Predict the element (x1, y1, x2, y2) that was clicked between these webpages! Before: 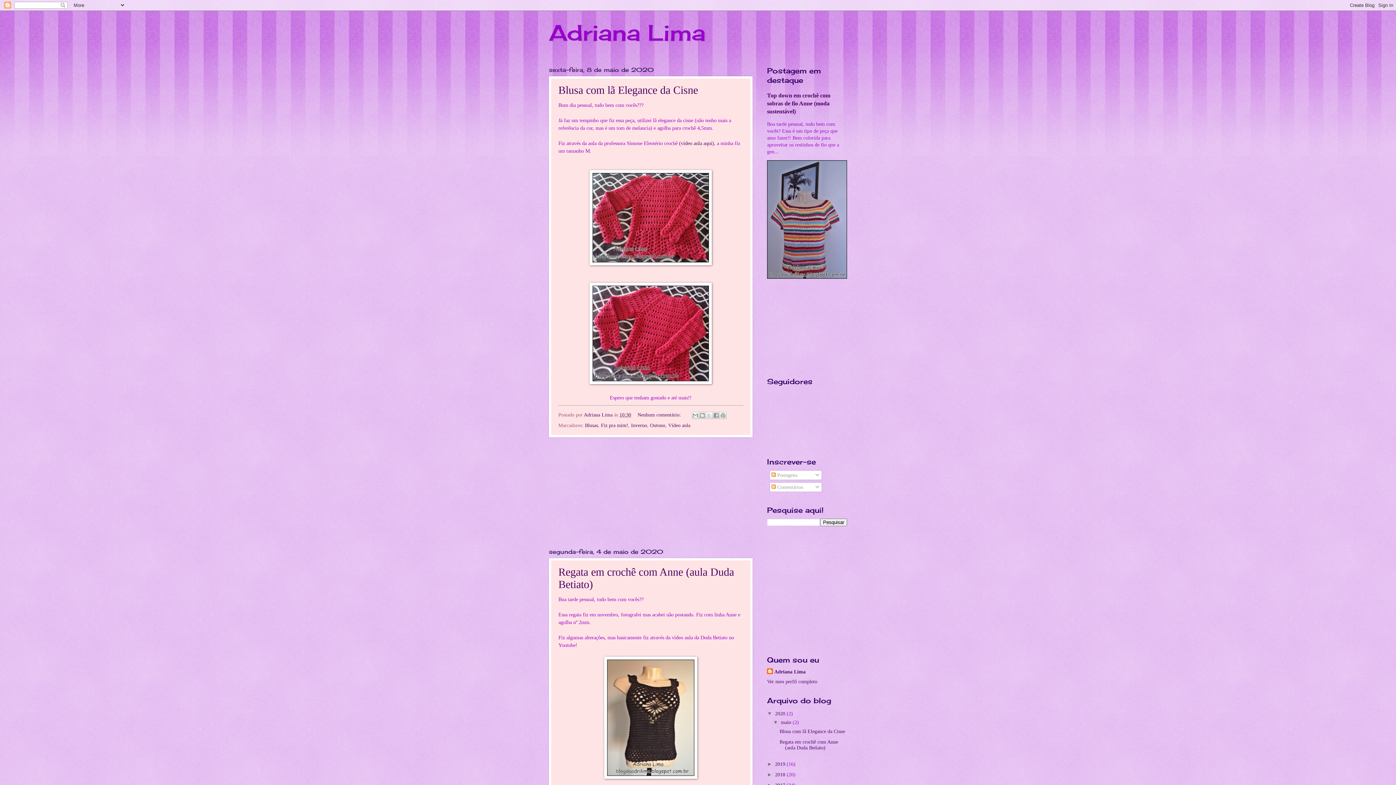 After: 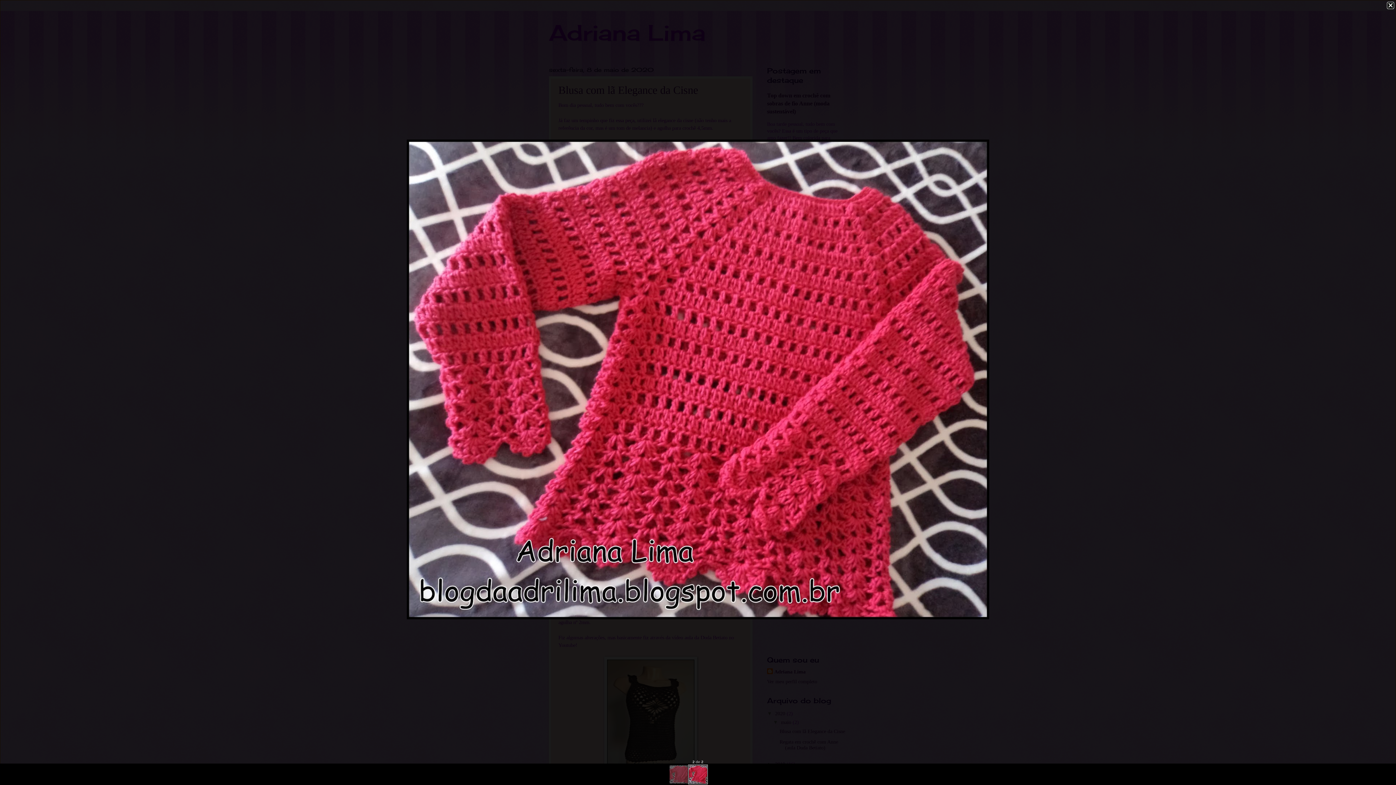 Action: bbox: (589, 379, 712, 385)